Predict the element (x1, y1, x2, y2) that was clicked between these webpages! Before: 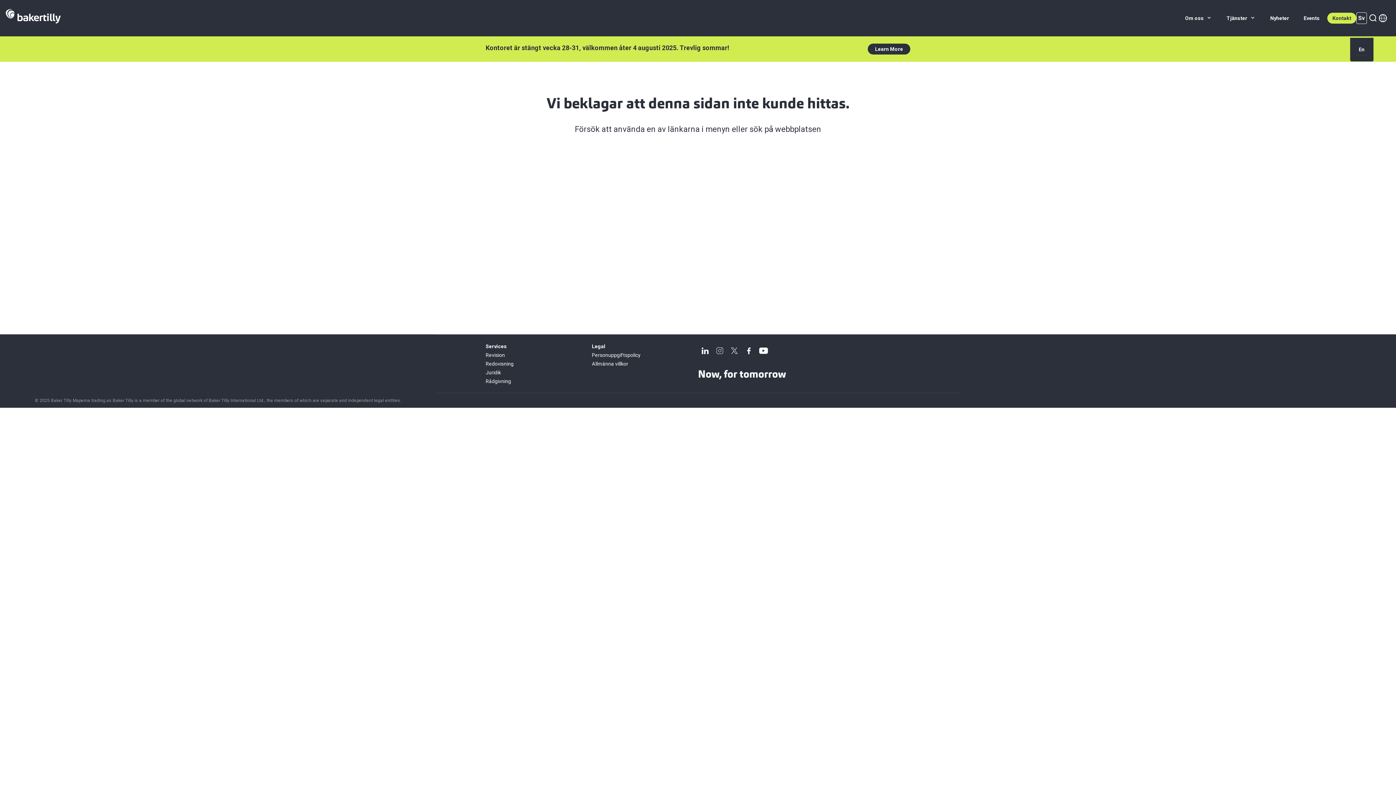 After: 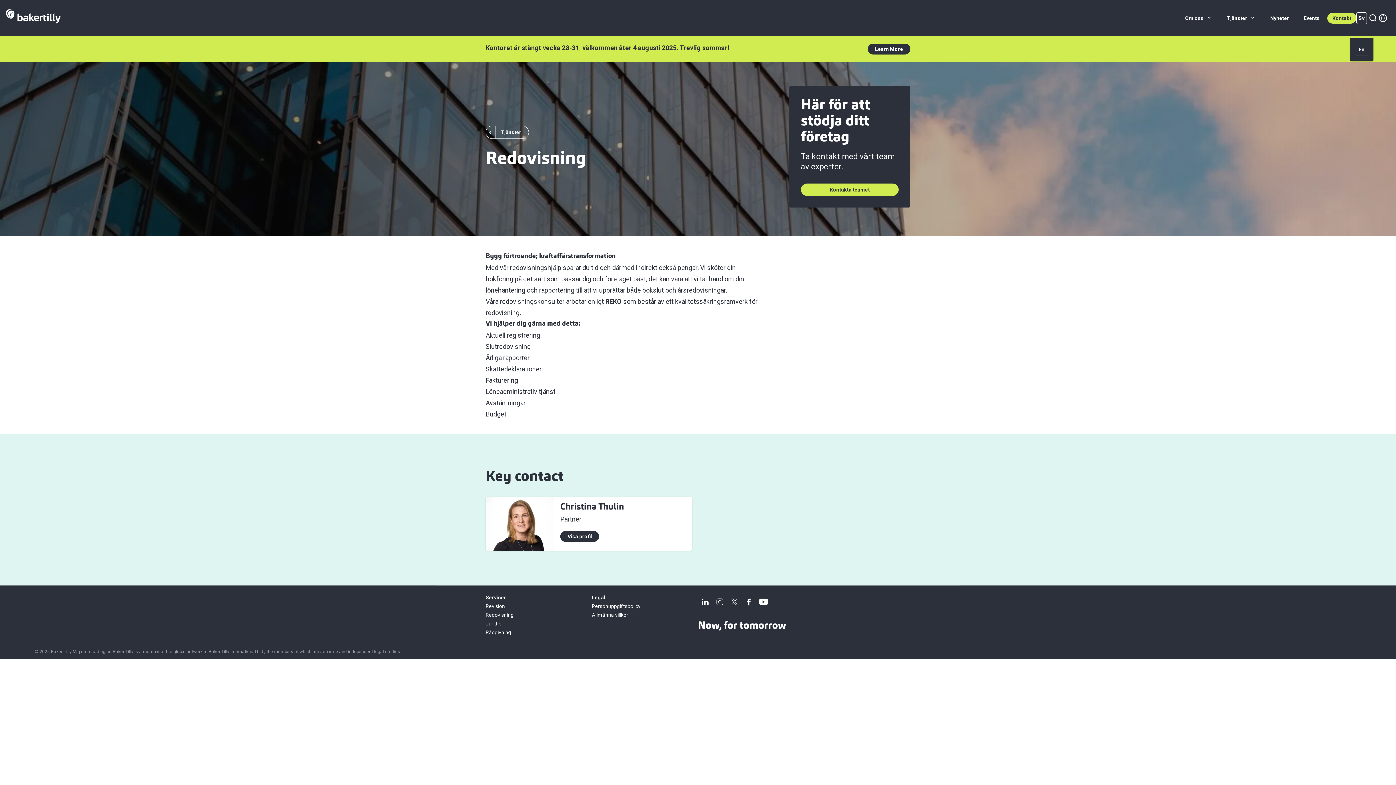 Action: bbox: (485, 361, 513, 366) label: Redovisning